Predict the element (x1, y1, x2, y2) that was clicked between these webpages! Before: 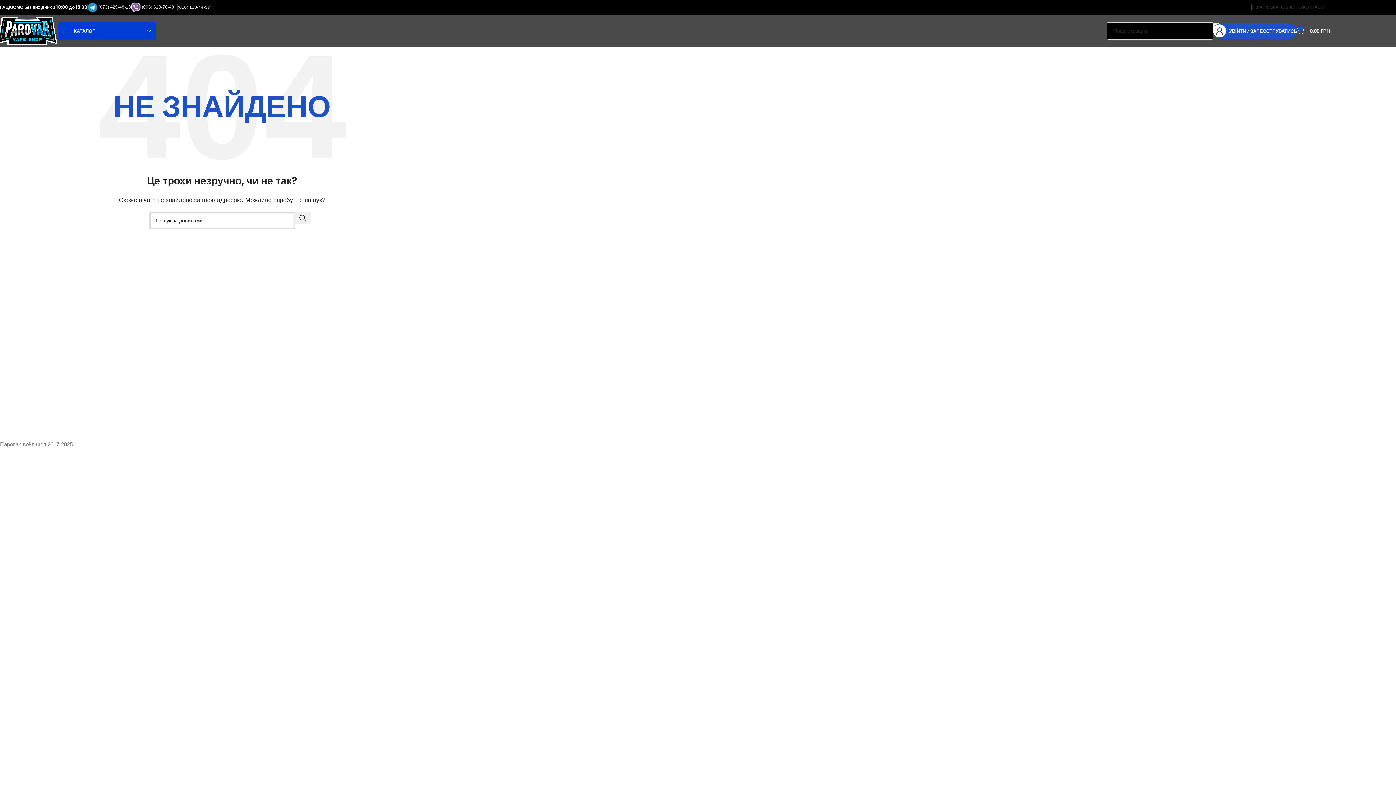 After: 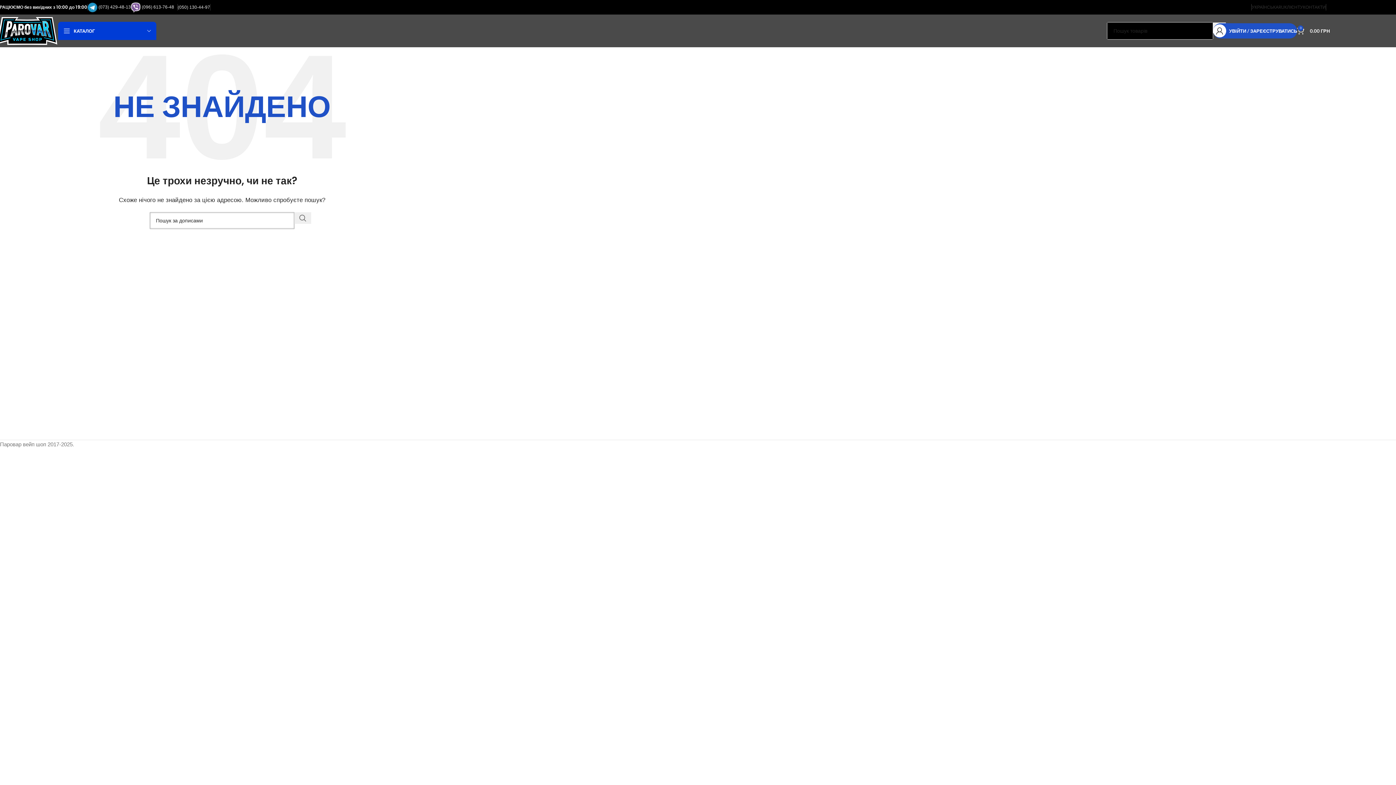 Action: label: Пошук  bbox: (294, 212, 311, 224)